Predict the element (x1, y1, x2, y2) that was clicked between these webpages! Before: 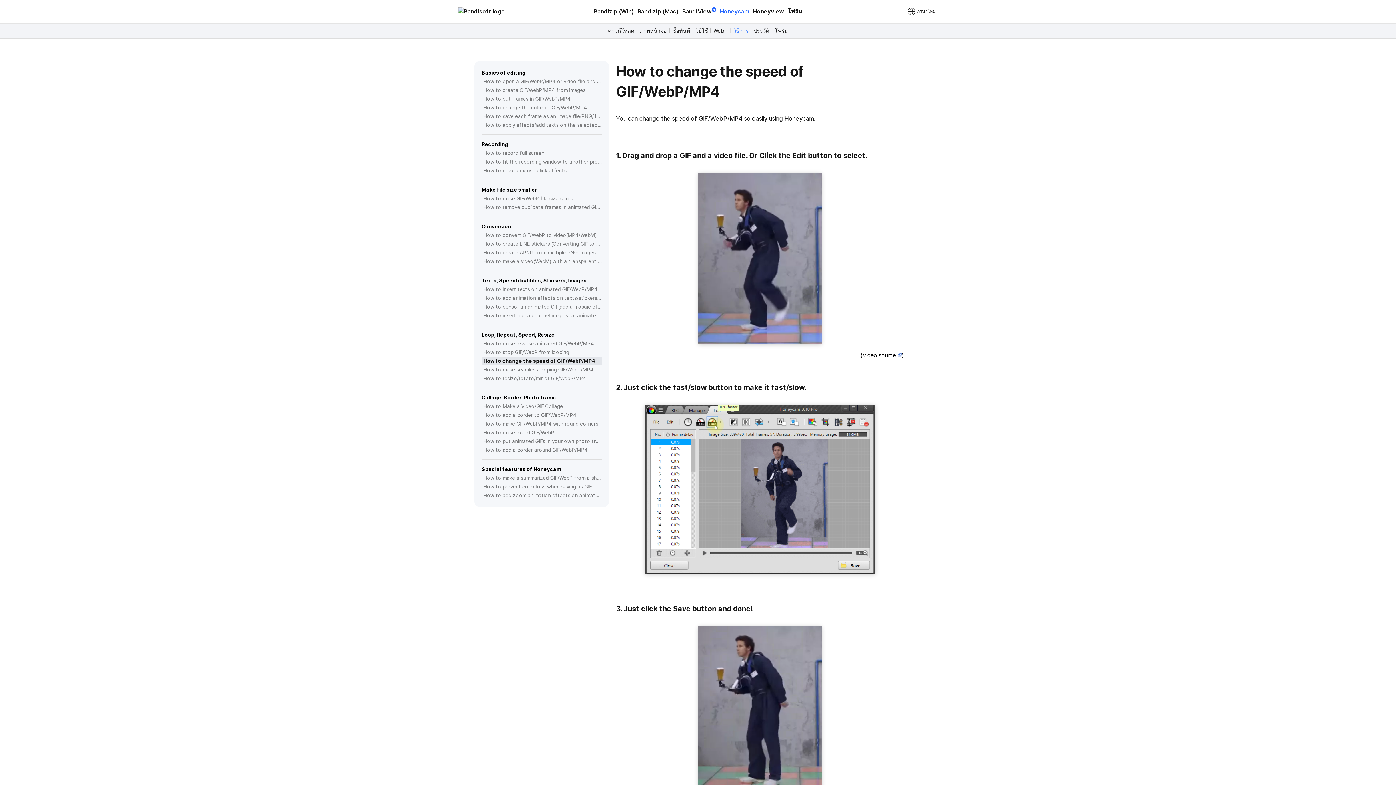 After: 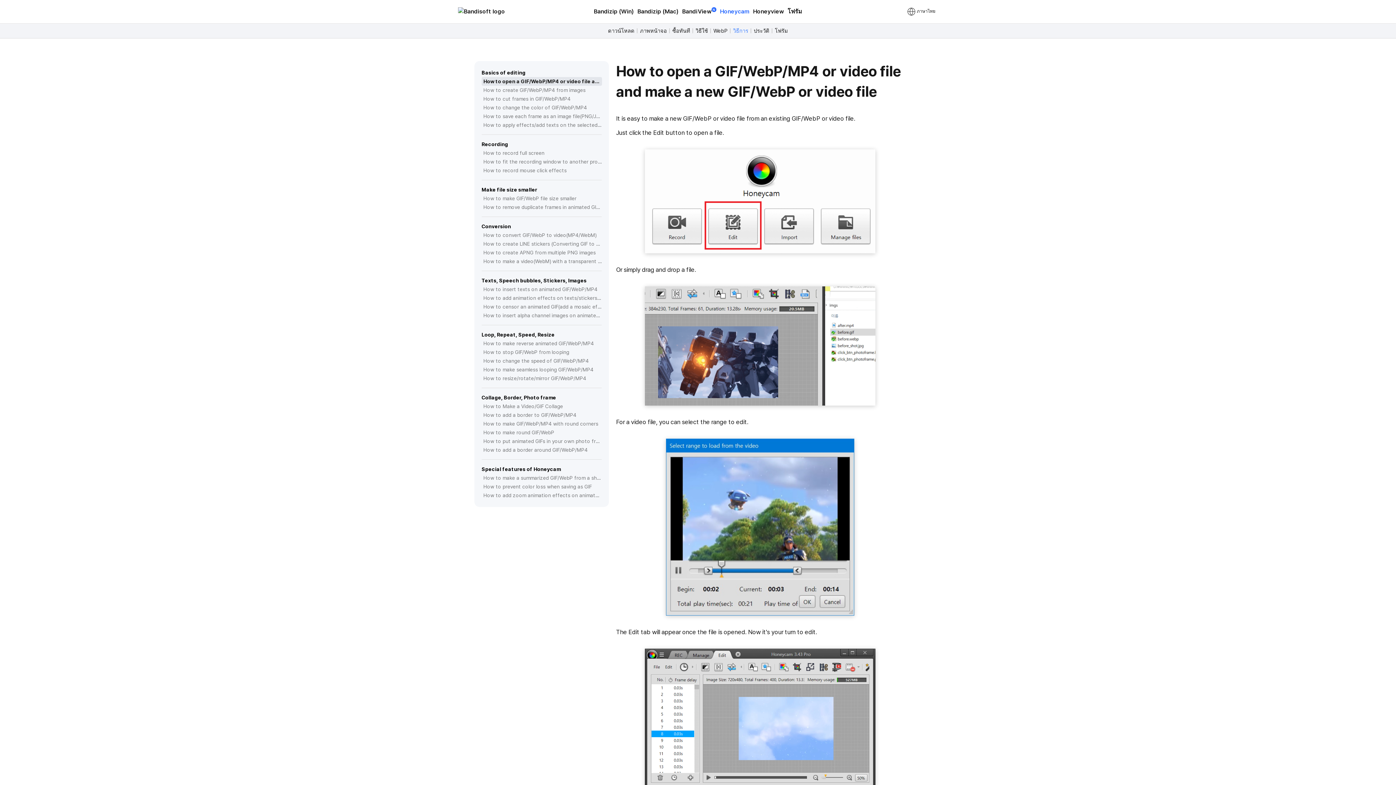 Action: bbox: (483, 77, 602, 85) label: How to open a GIF/WebP/MP4 or video file and make a new GIF/WebP or video file